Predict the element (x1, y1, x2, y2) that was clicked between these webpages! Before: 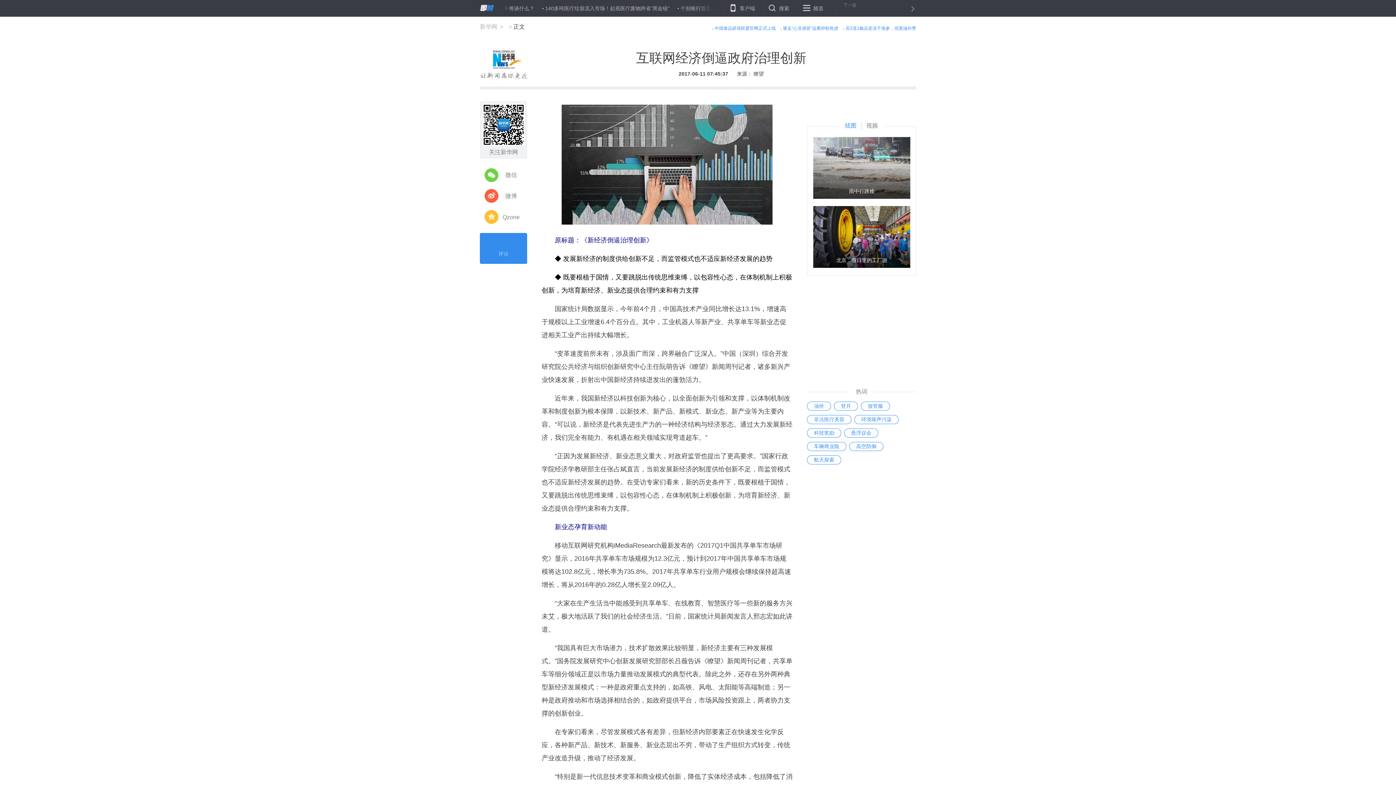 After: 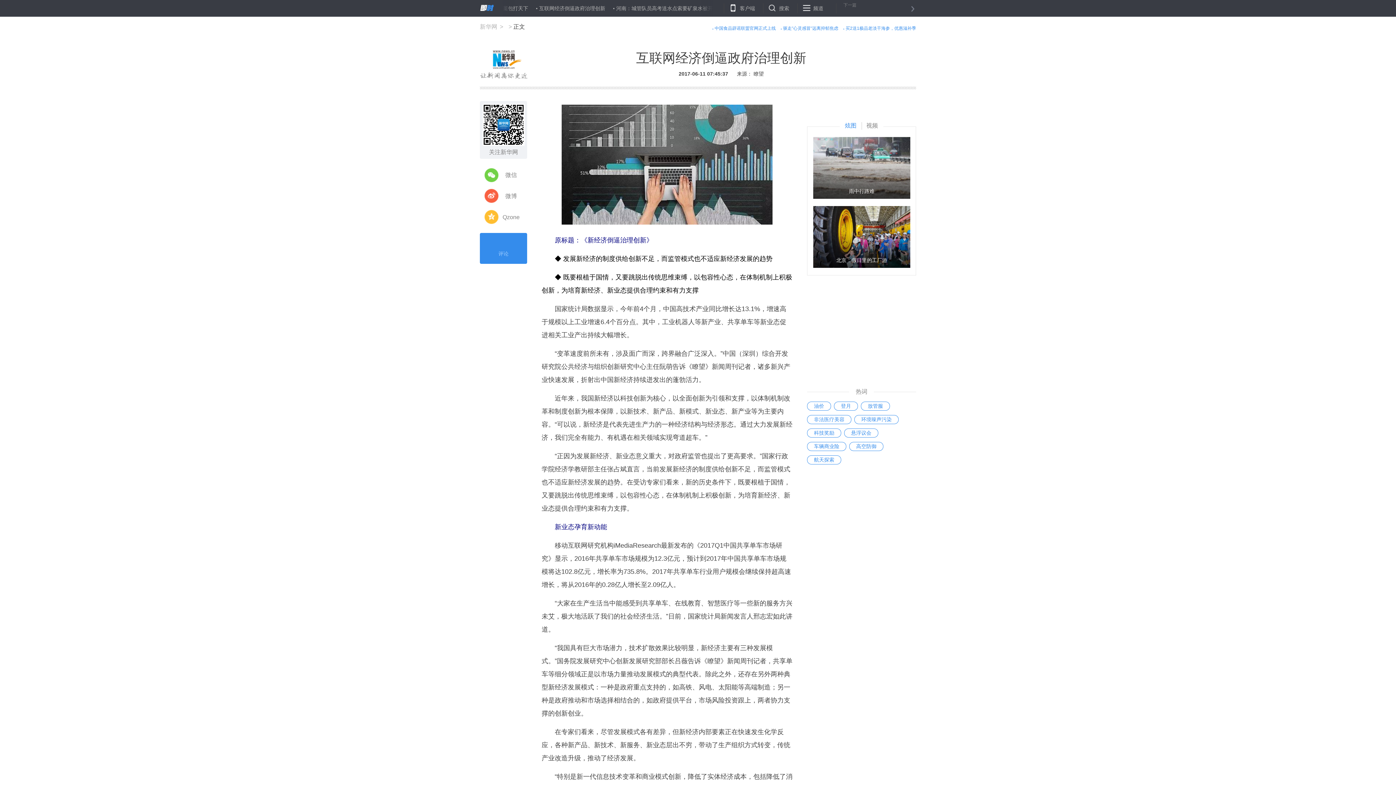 Action: label: 驱走"心灵感冒"远离抑郁焦虑 bbox: (783, 25, 838, 30)